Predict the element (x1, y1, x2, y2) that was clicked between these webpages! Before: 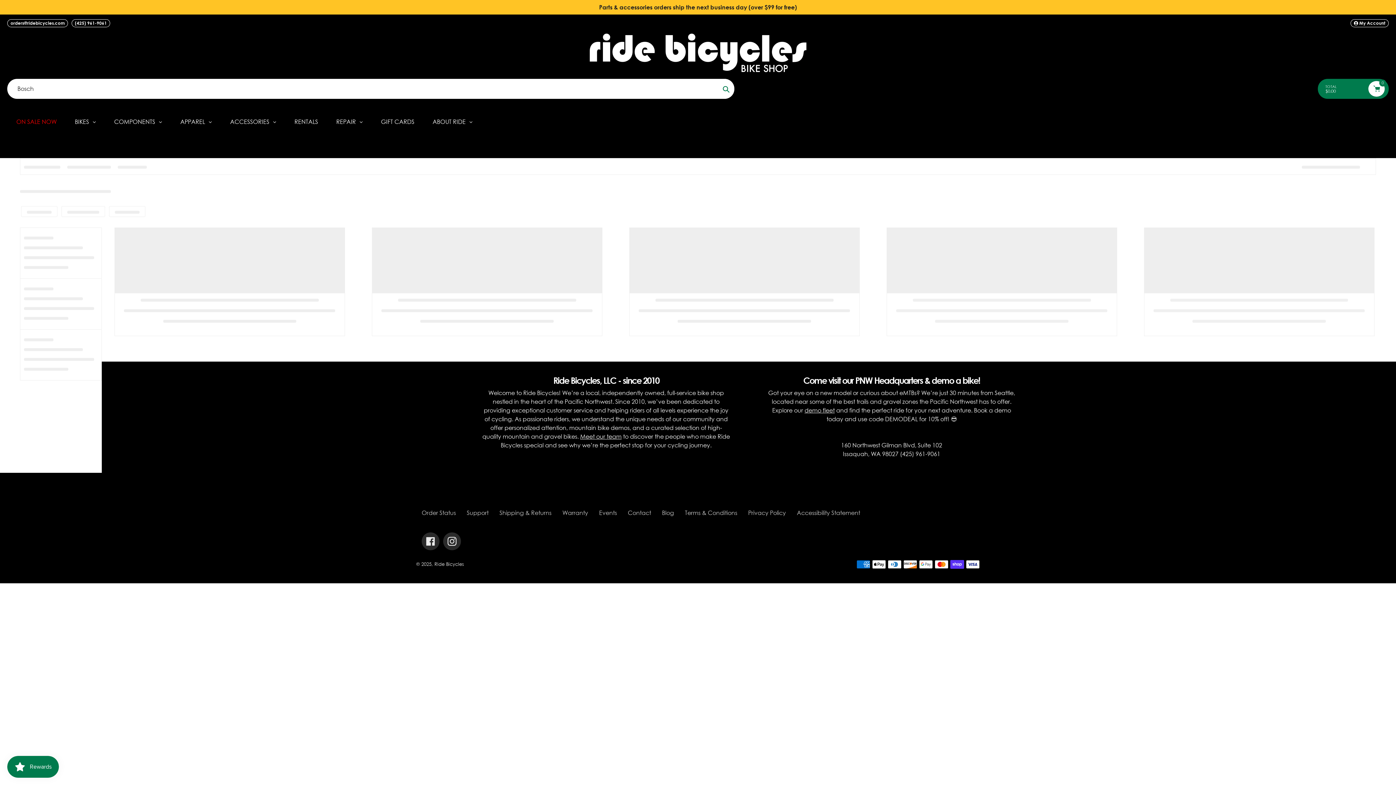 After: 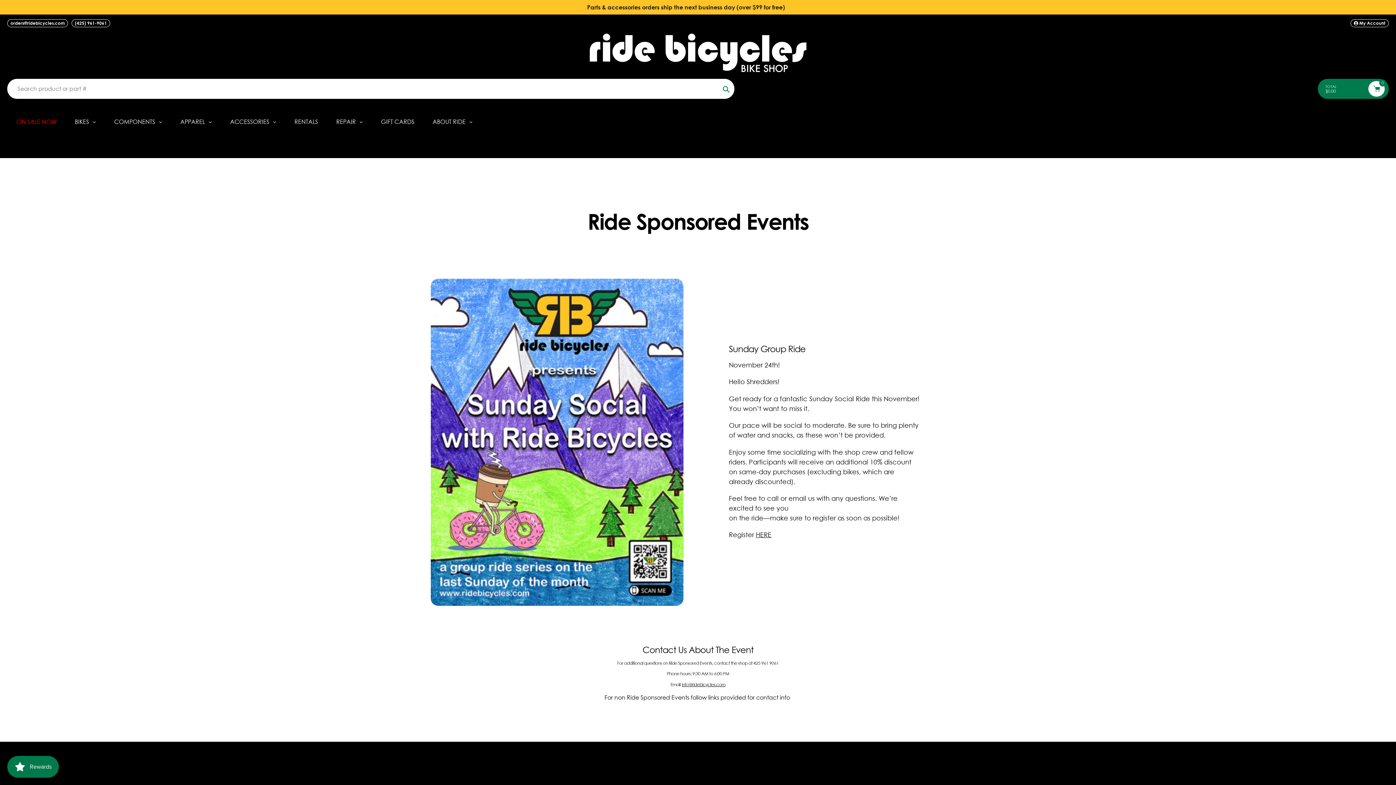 Action: bbox: (599, 509, 617, 516) label: Events